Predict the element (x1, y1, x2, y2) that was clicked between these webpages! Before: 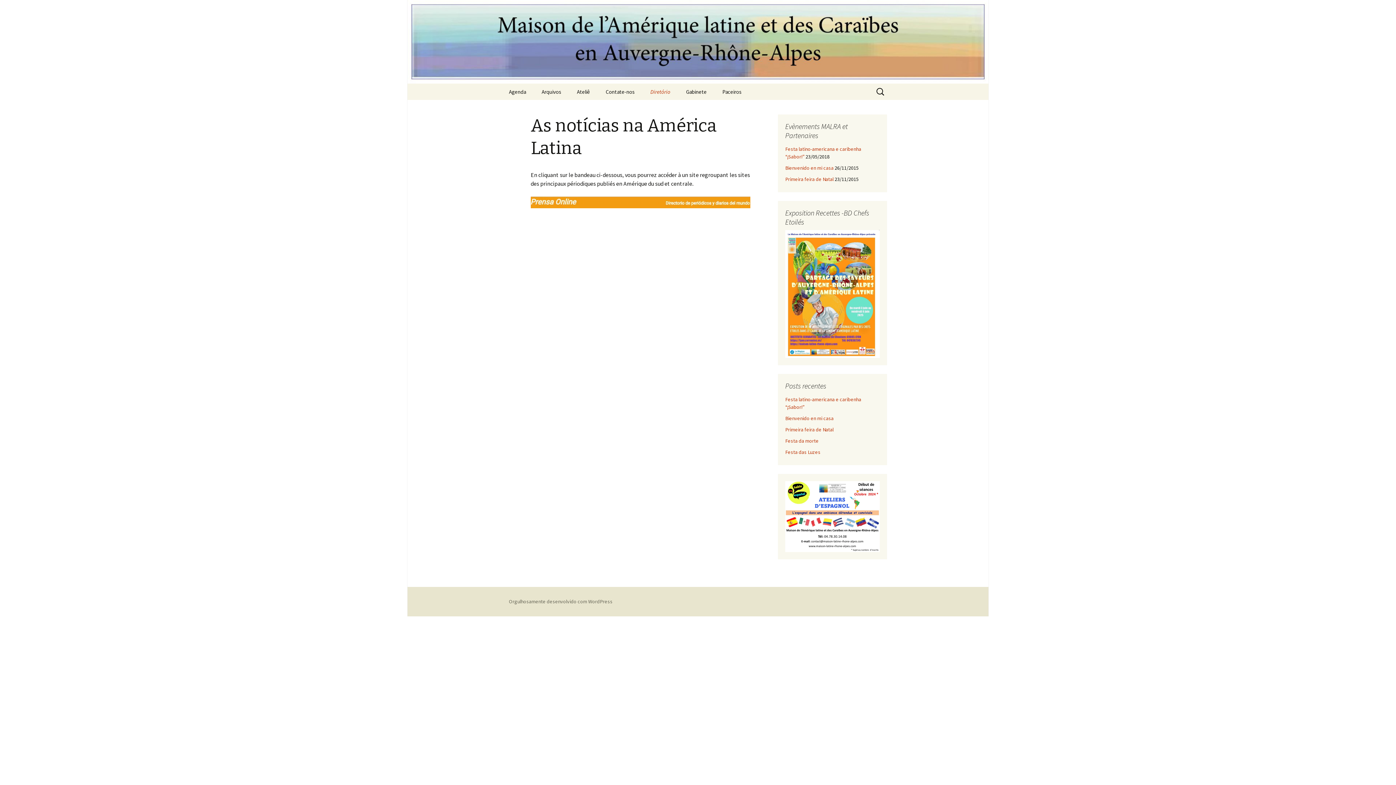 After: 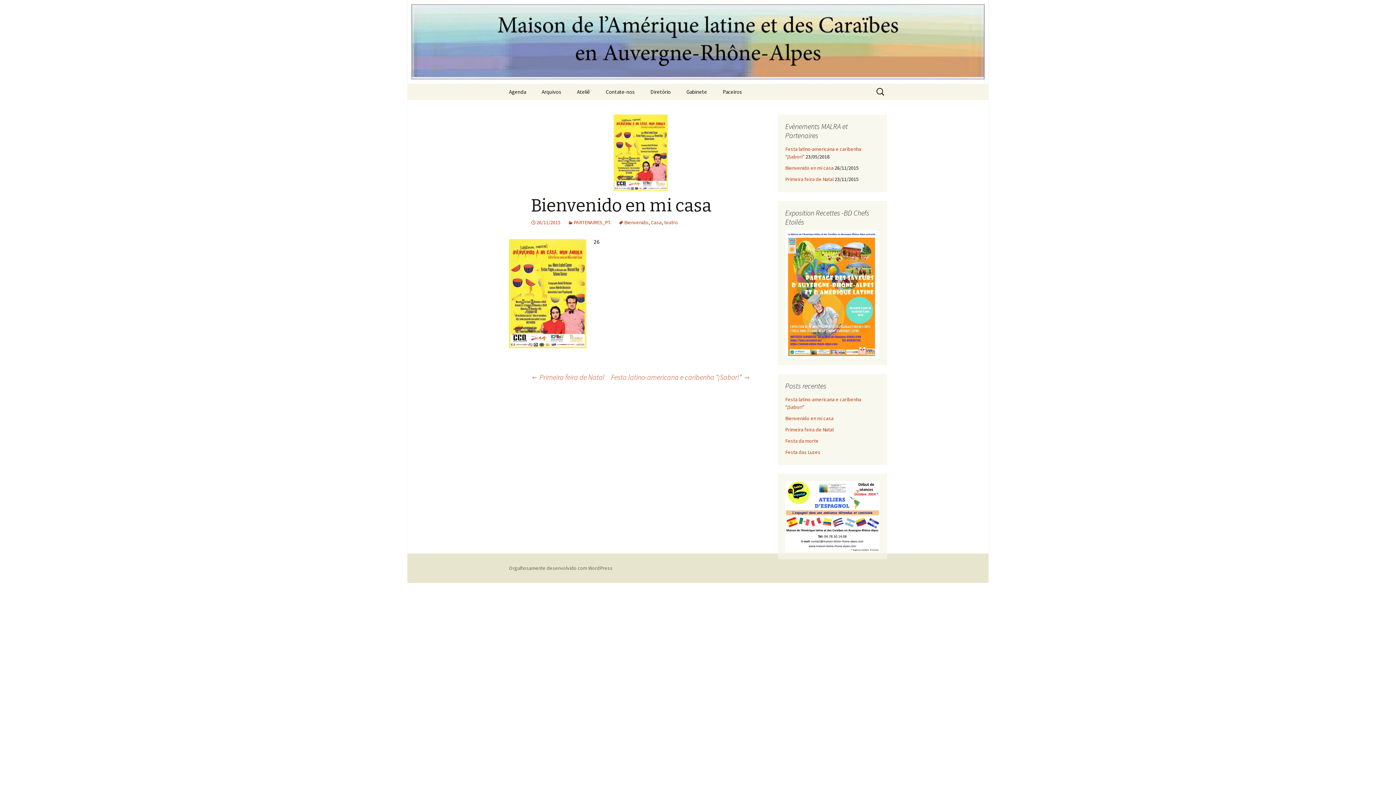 Action: bbox: (785, 415, 833, 421) label: Bienvenido en mi casa